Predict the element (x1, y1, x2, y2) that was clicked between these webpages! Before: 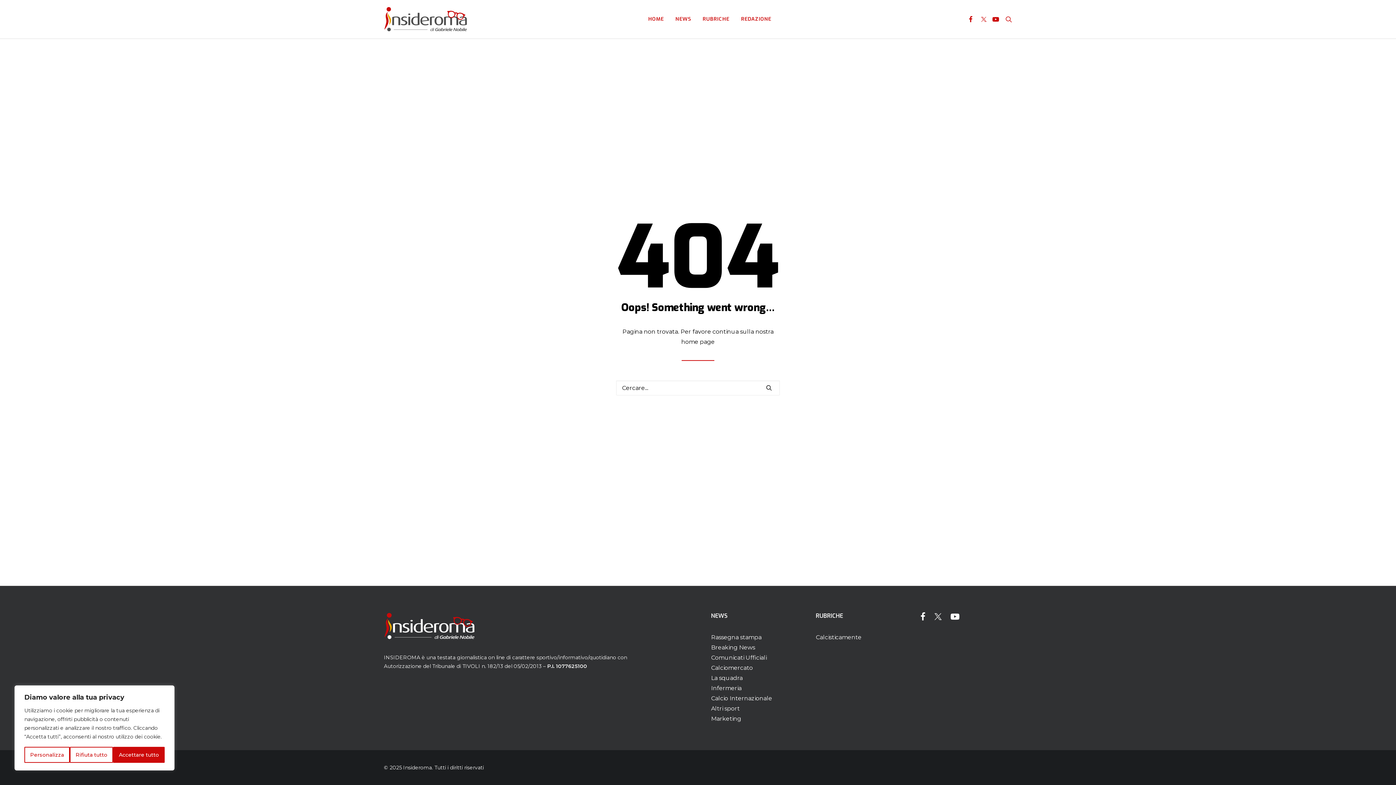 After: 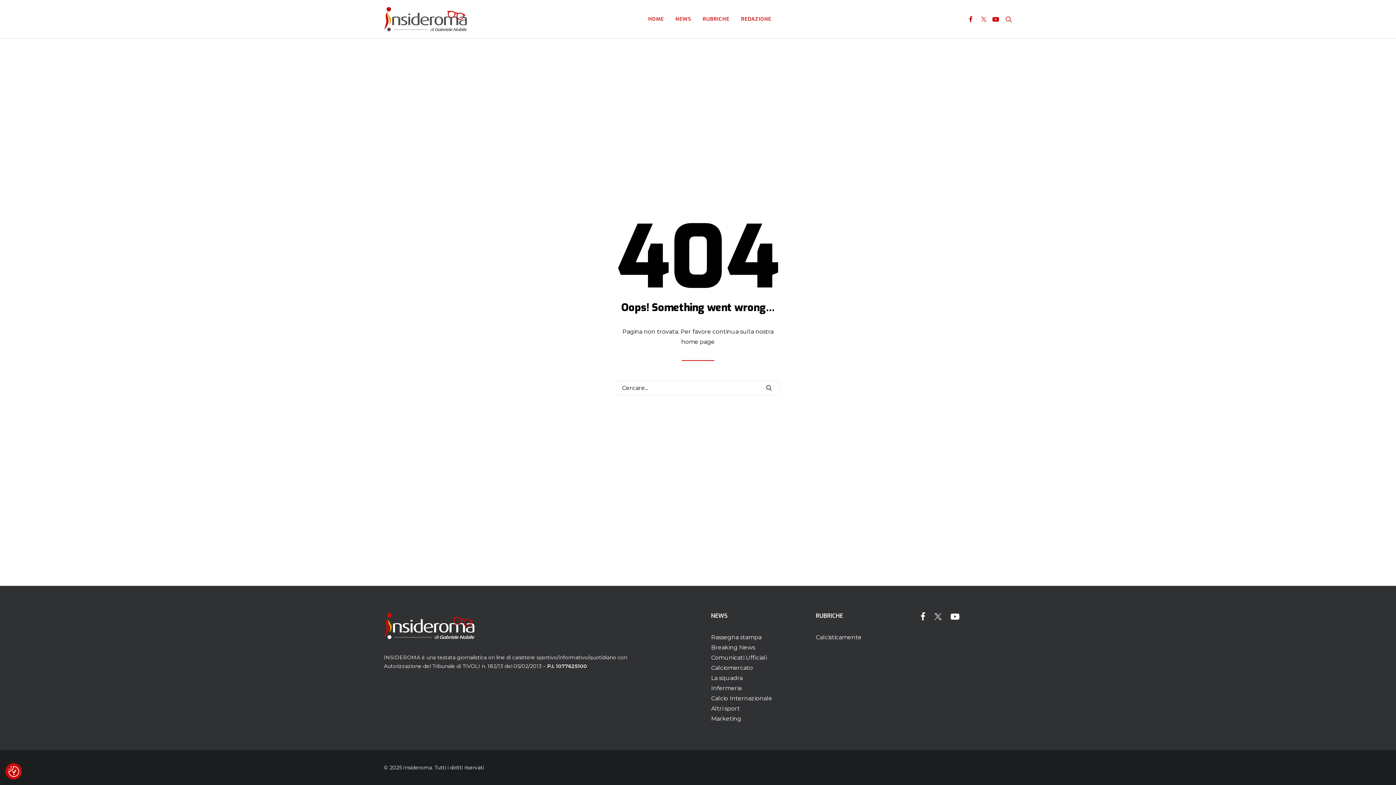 Action: bbox: (113, 747, 164, 763) label: Accettare tutto